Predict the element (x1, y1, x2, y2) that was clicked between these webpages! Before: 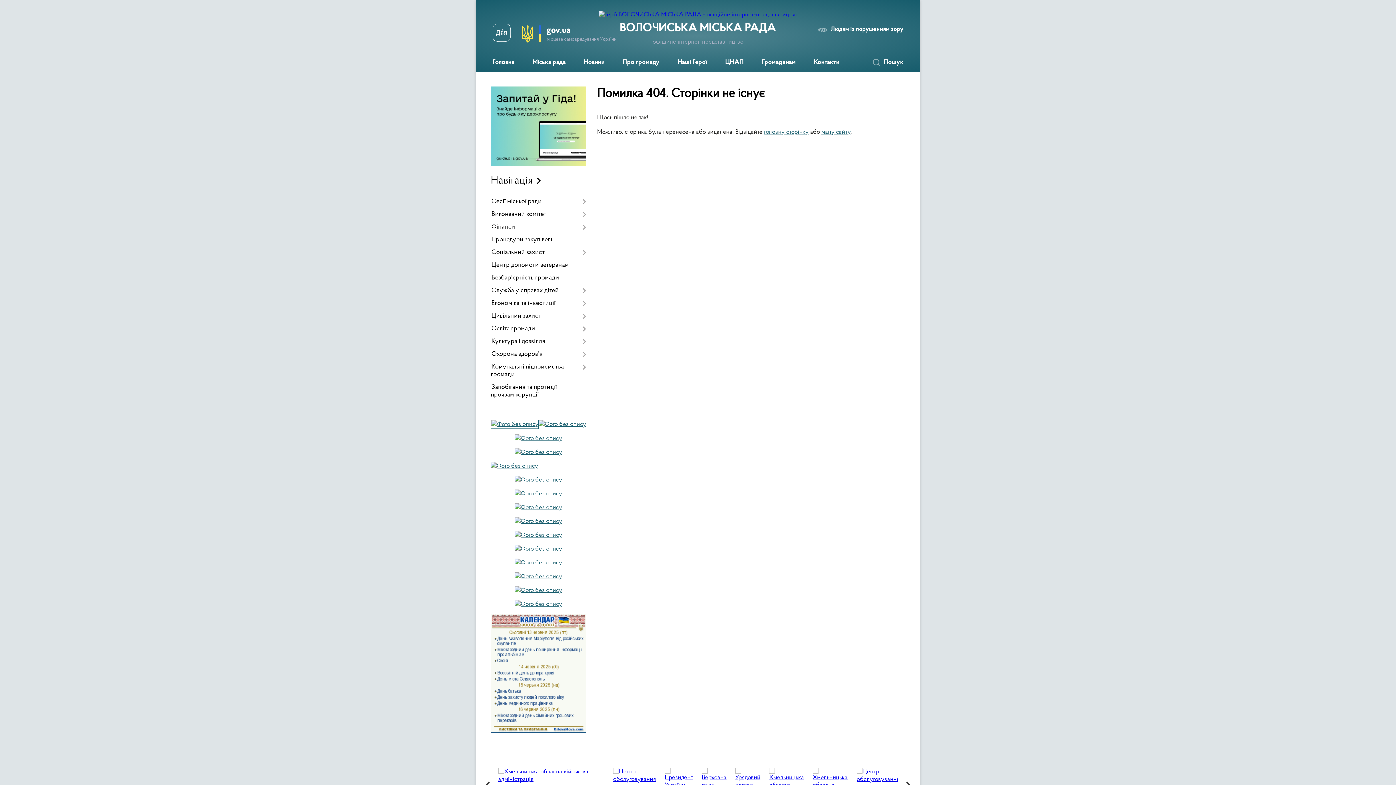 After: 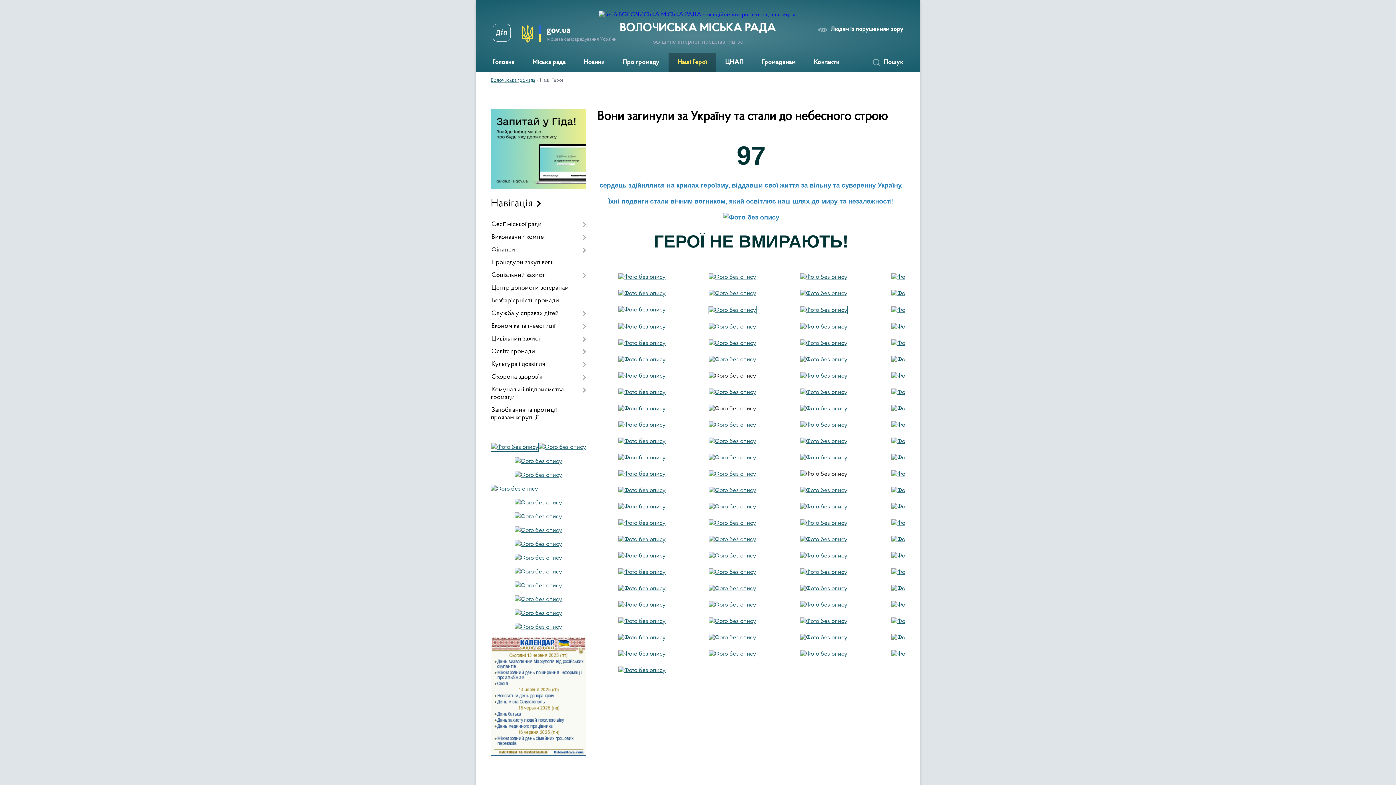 Action: label: Наші Герої bbox: (668, 53, 716, 72)